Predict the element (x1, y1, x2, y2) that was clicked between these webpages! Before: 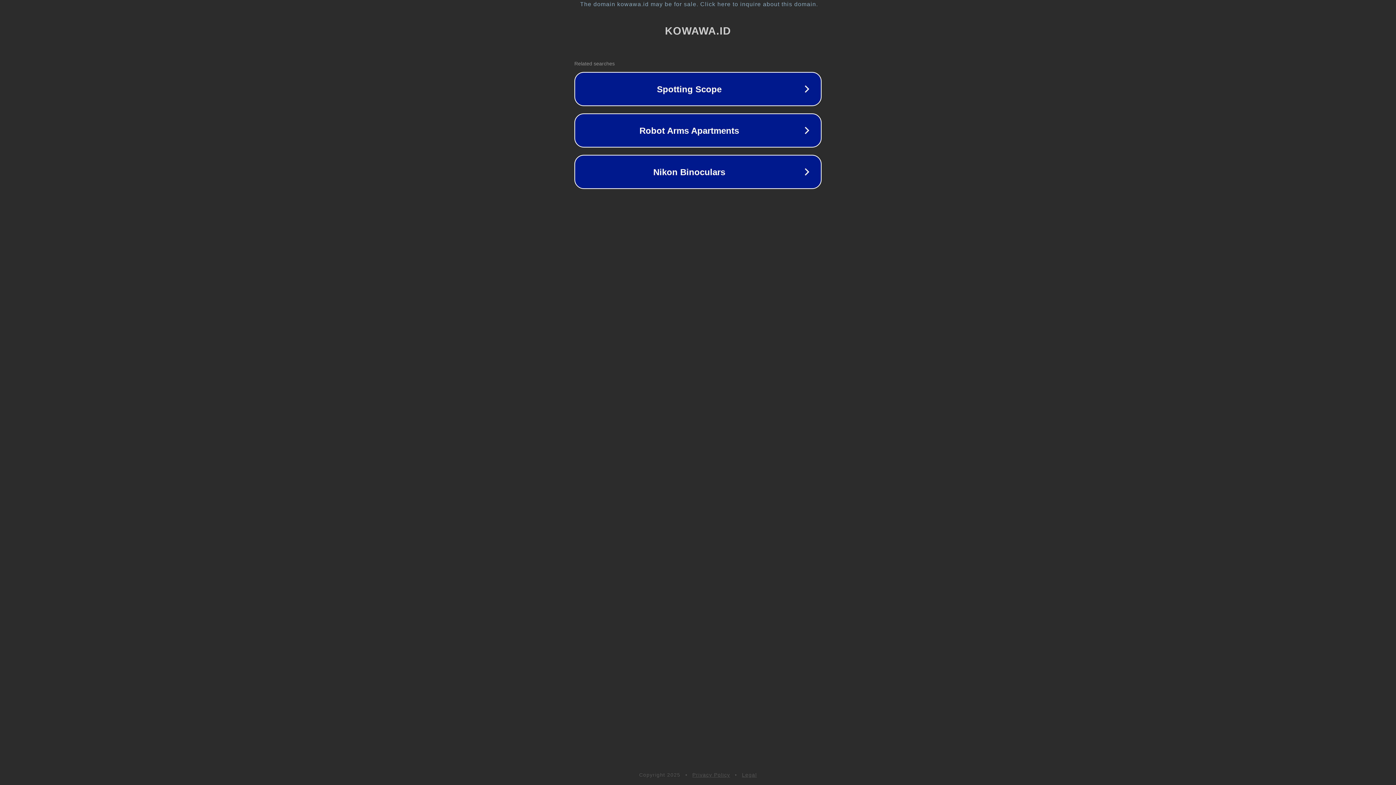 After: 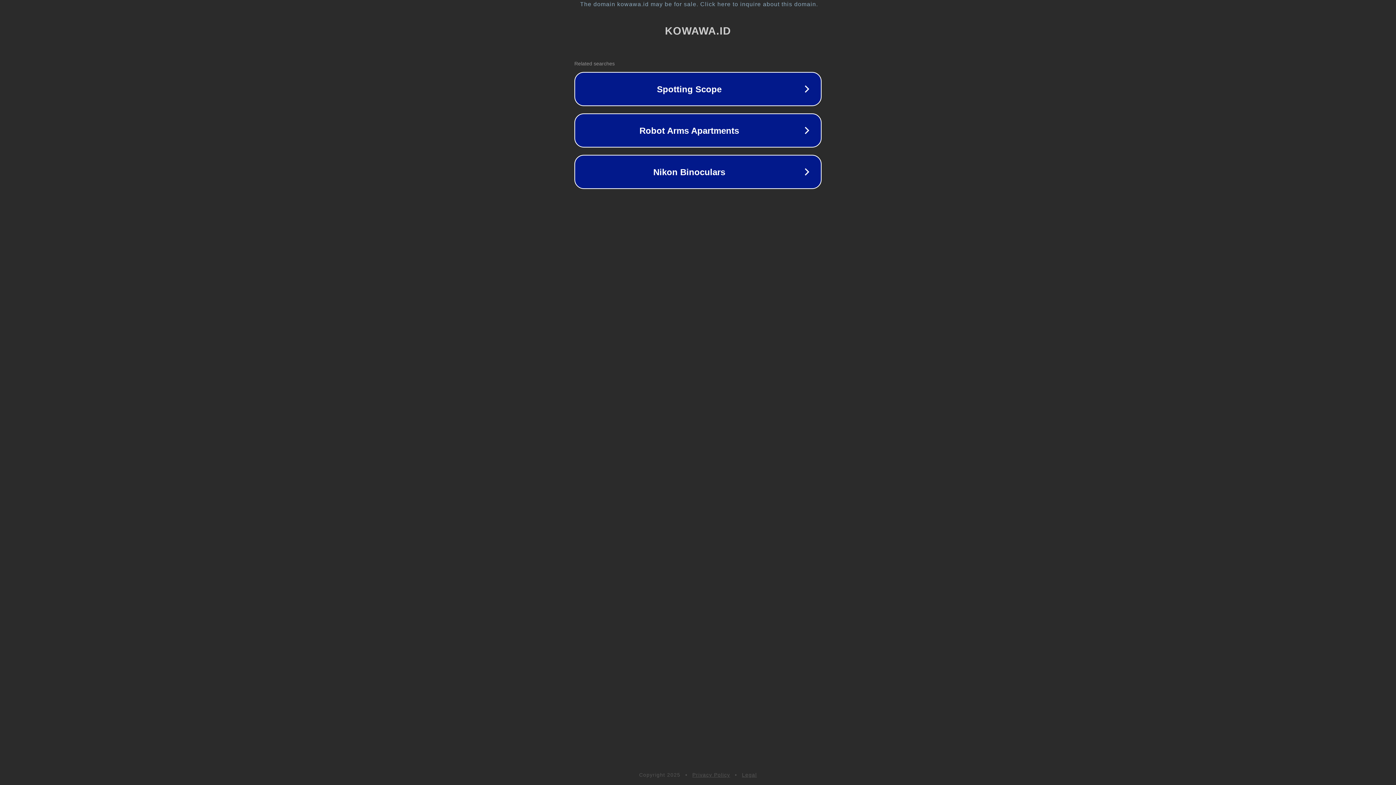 Action: bbox: (692, 772, 730, 778) label: Privacy Policy